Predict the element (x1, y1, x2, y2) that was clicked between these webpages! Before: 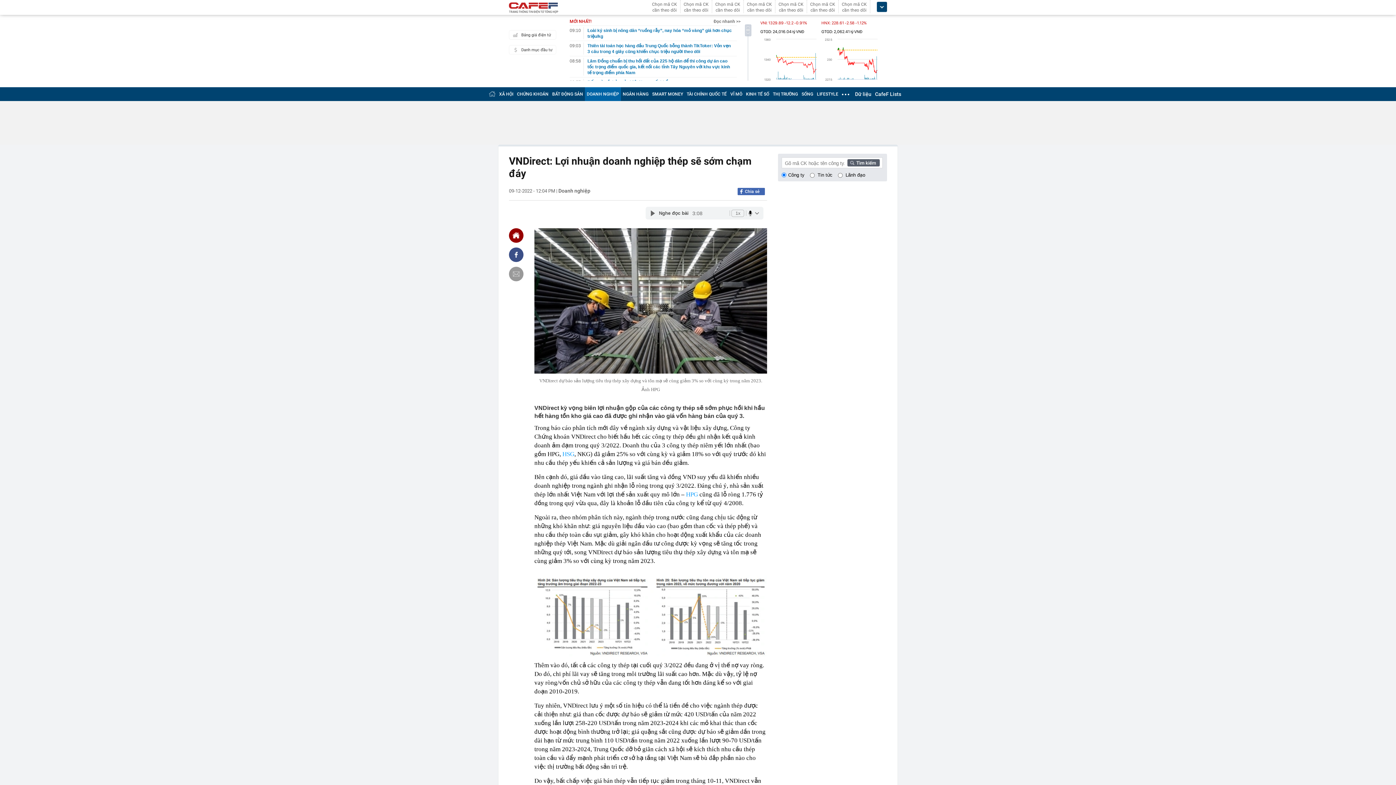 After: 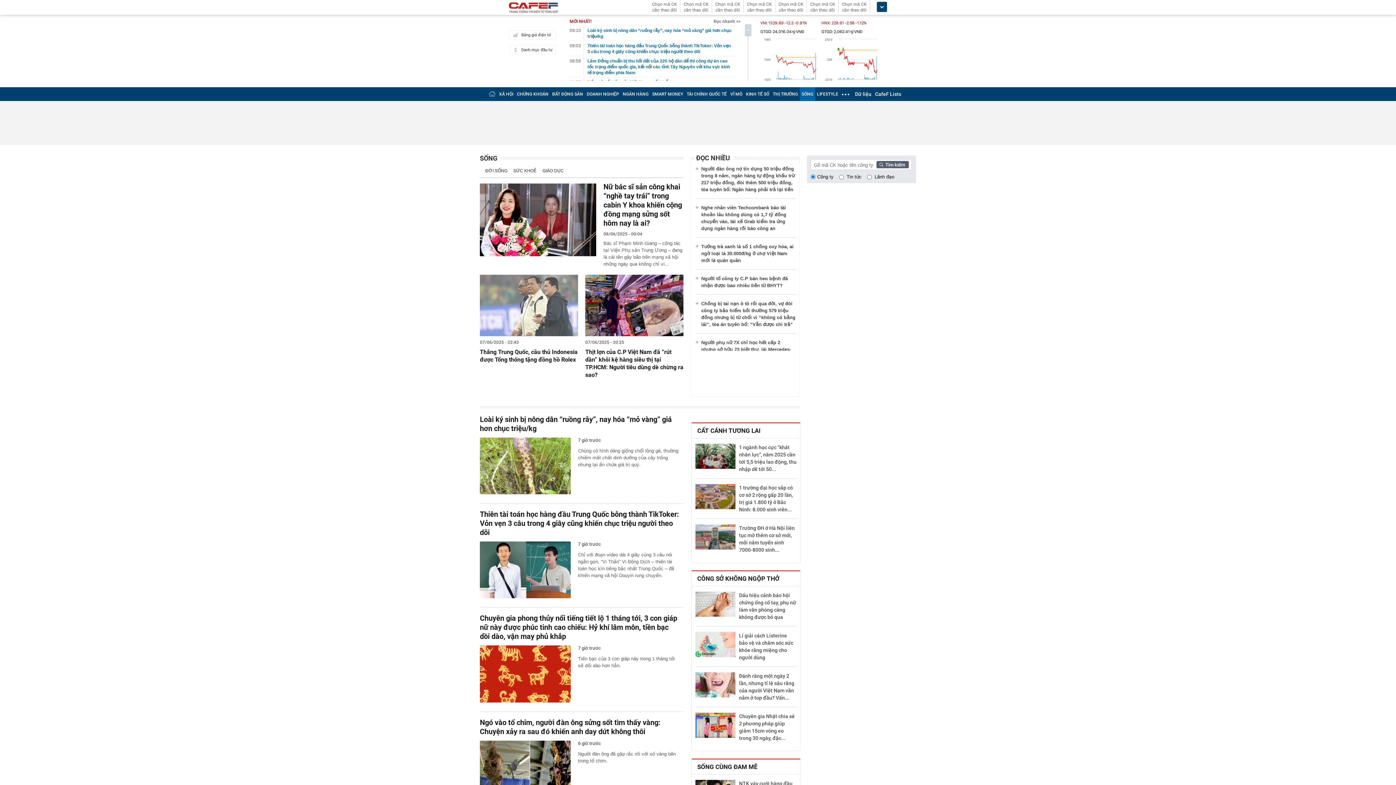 Action: bbox: (801, 91, 813, 96) label: SỐNG